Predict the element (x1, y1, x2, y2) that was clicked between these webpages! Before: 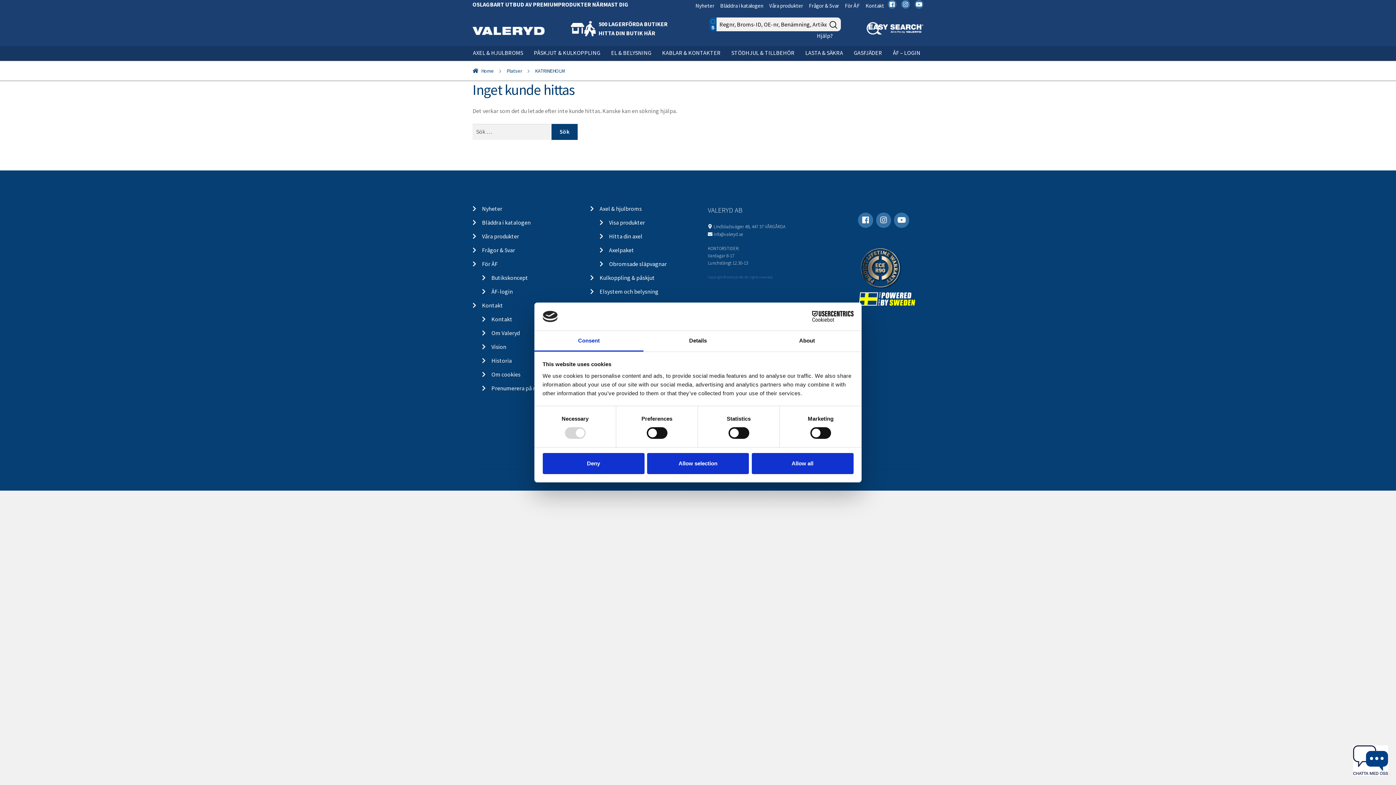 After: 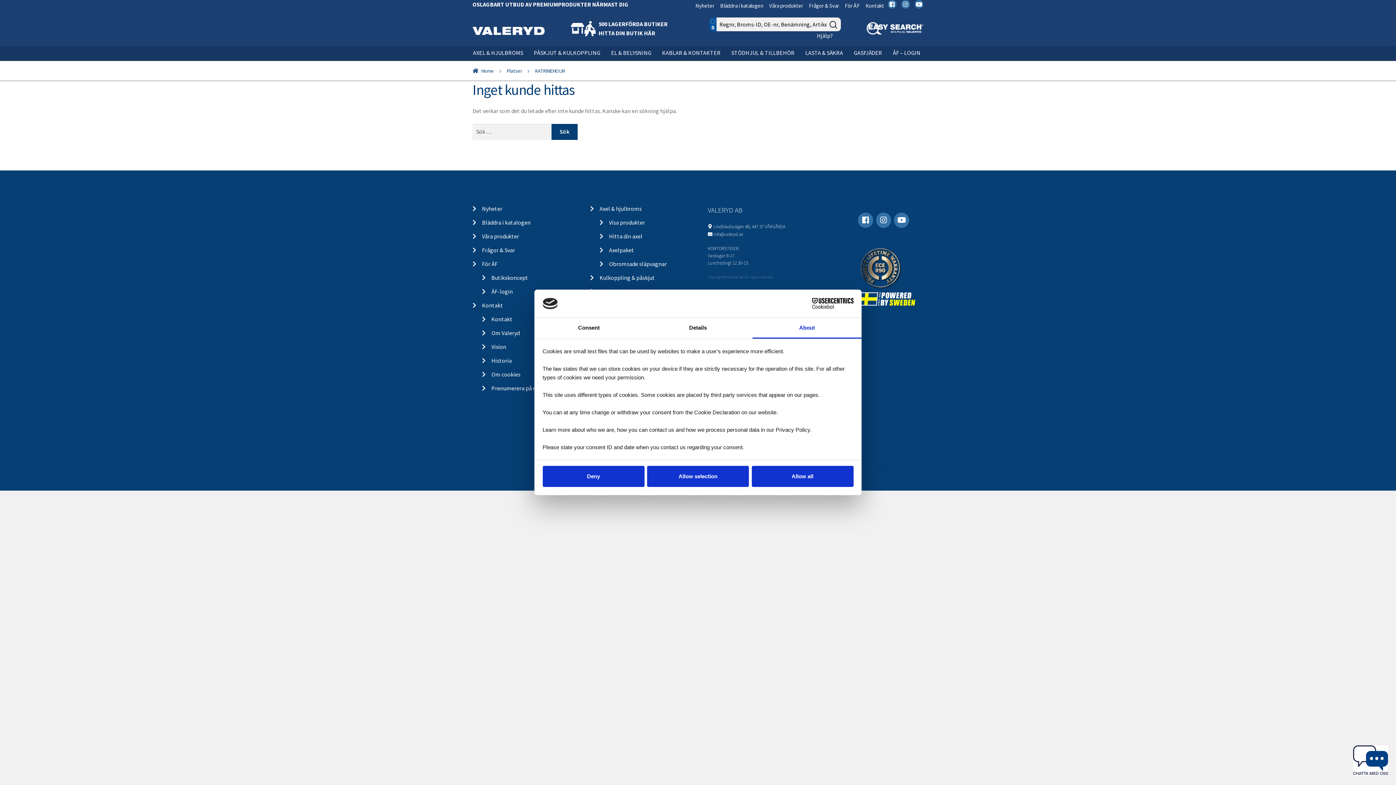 Action: bbox: (752, 331, 861, 351) label: About